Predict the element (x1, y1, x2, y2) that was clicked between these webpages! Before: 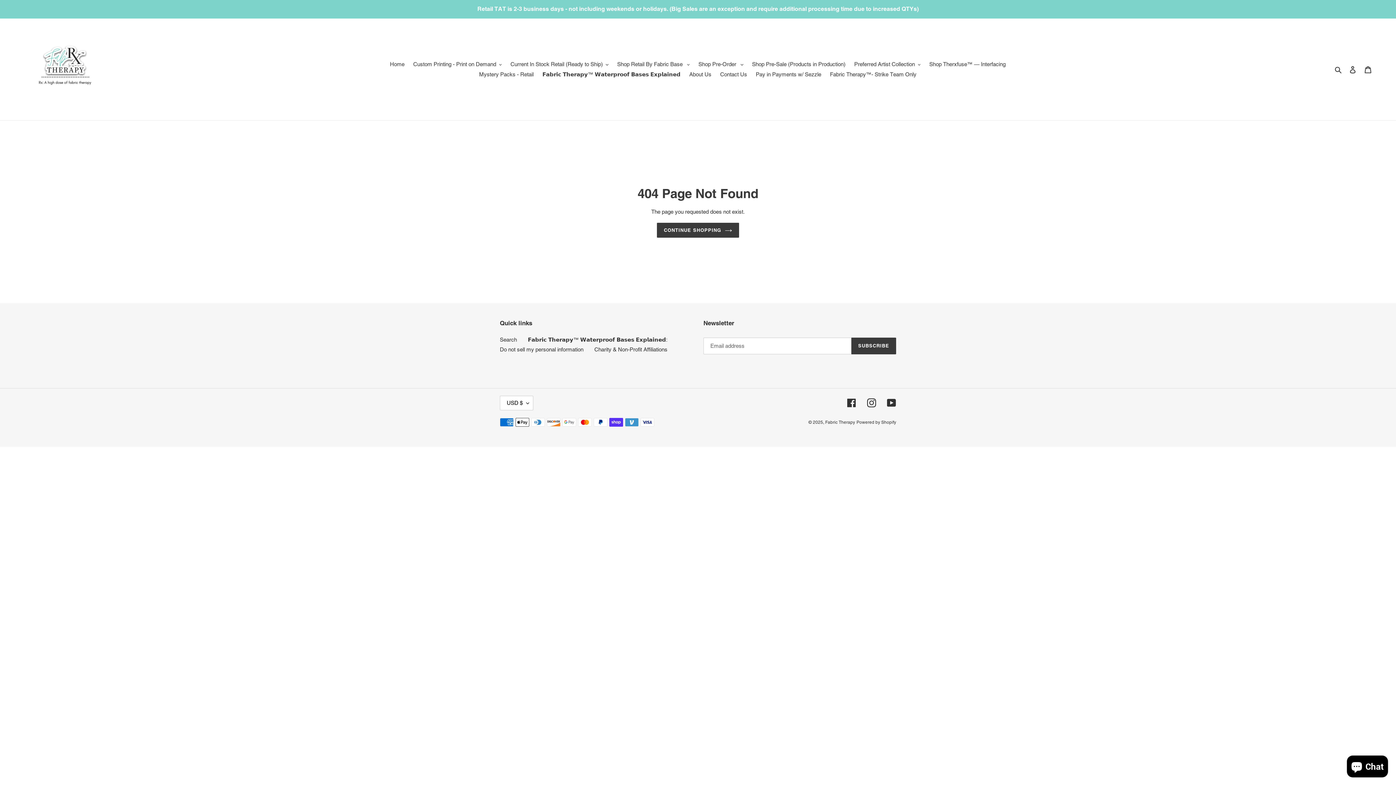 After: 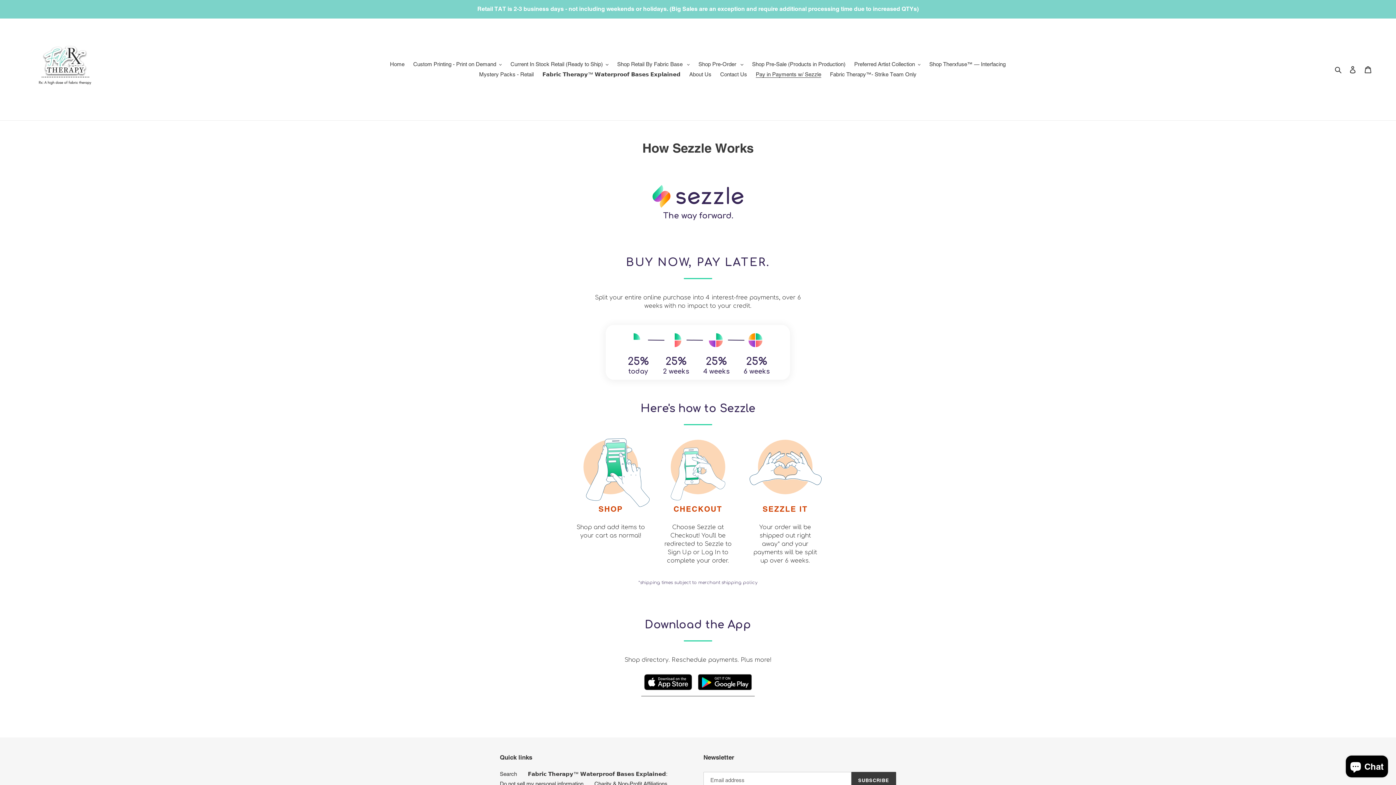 Action: bbox: (752, 69, 825, 79) label: Pay in Payments w/ Sezzle